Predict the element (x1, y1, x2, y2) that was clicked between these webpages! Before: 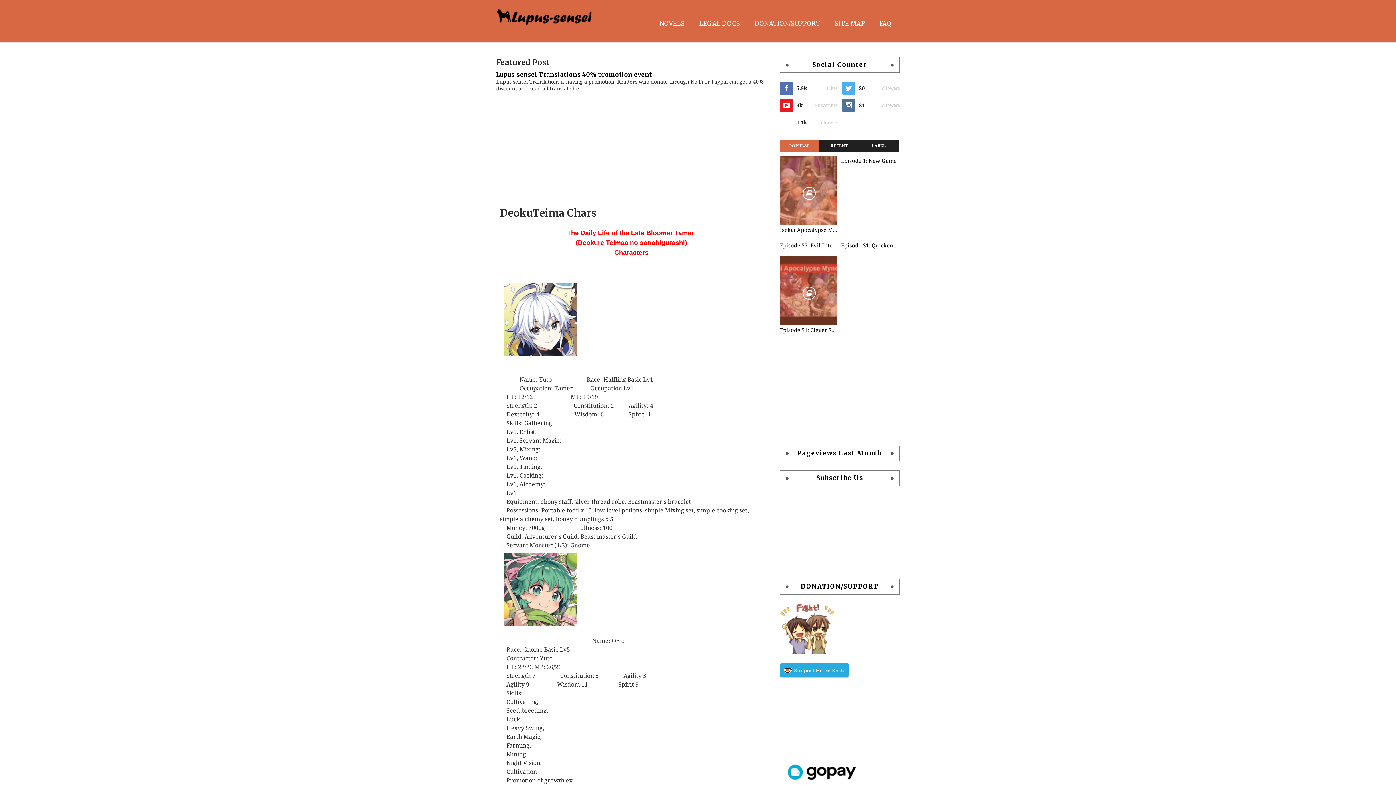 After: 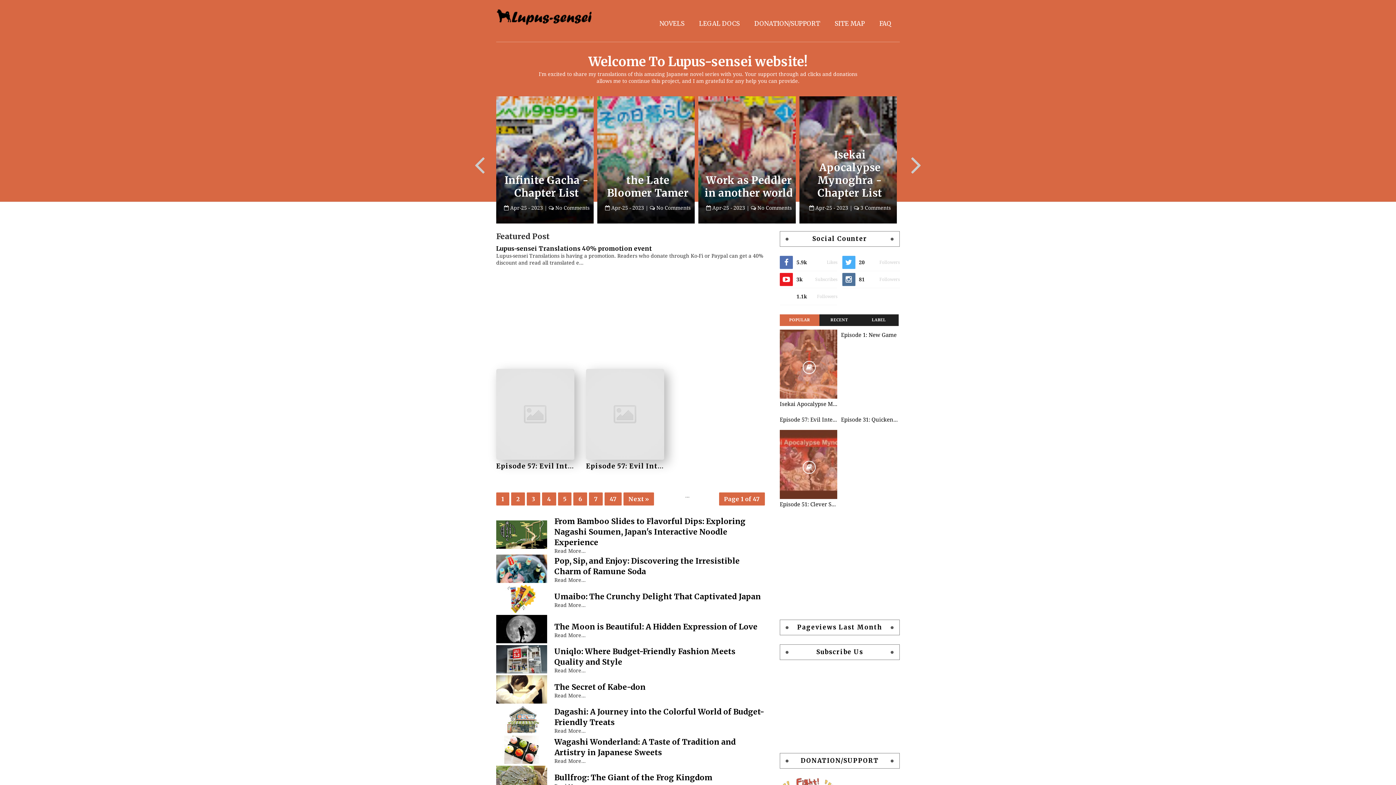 Action: bbox: (496, 9, 592, 25)